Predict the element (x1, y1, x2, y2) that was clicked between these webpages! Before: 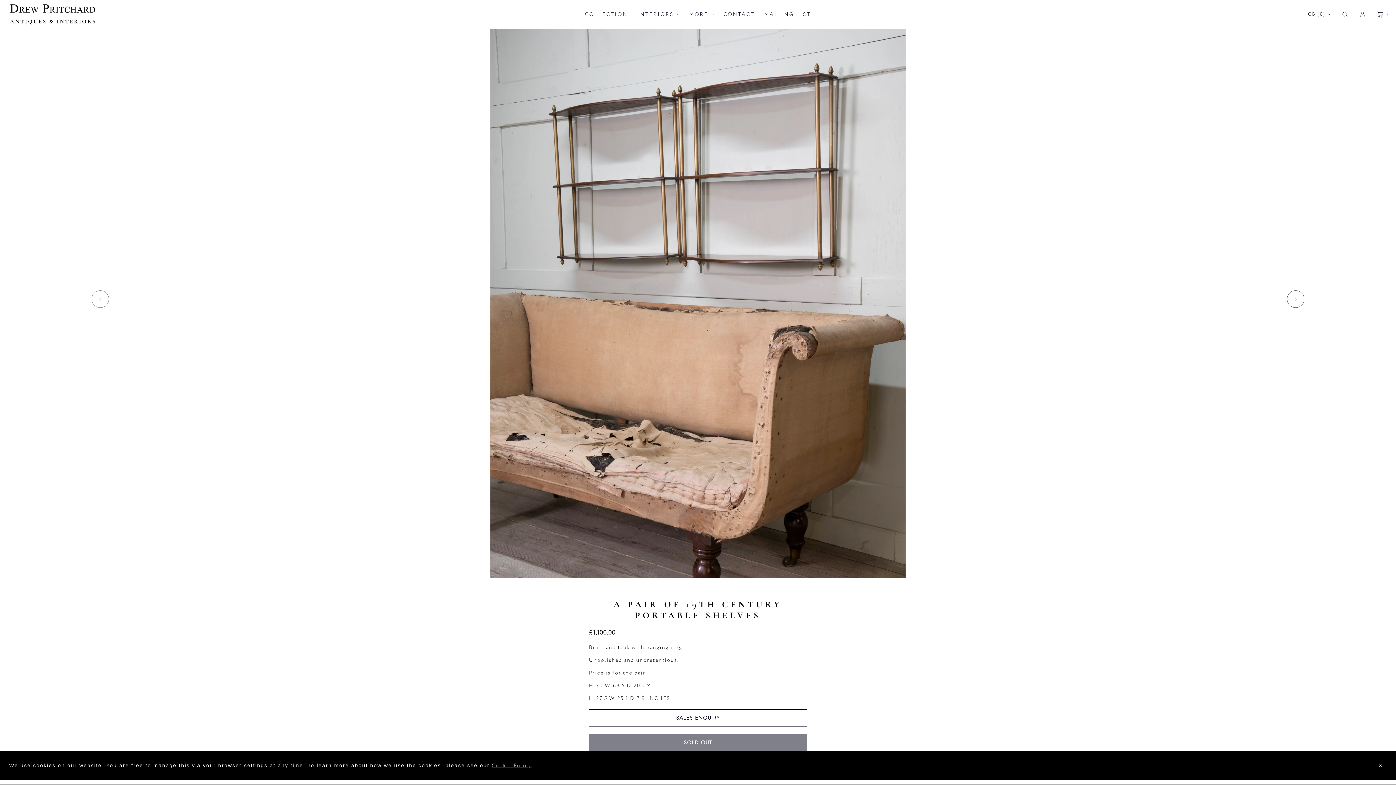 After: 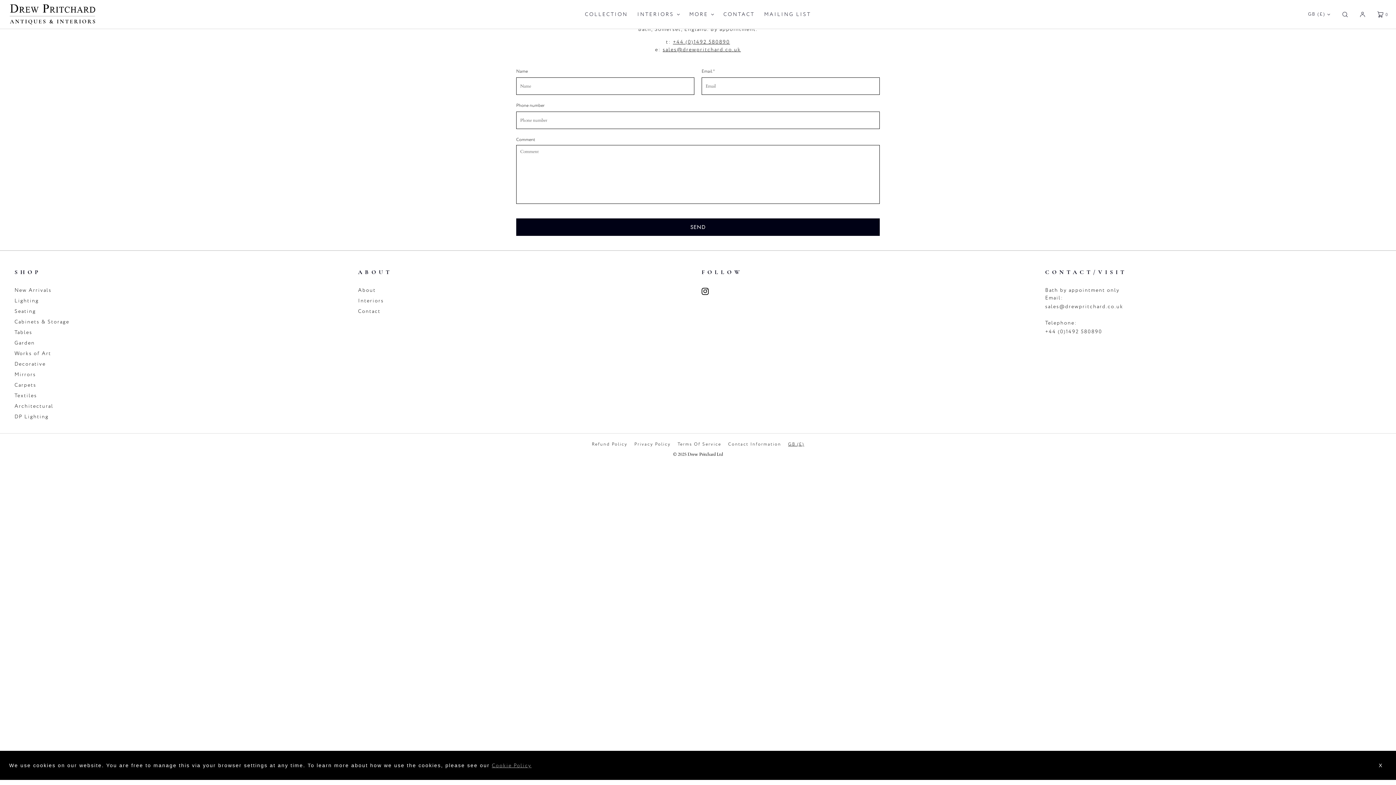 Action: bbox: (718, 0, 759, 28) label: CONTACT